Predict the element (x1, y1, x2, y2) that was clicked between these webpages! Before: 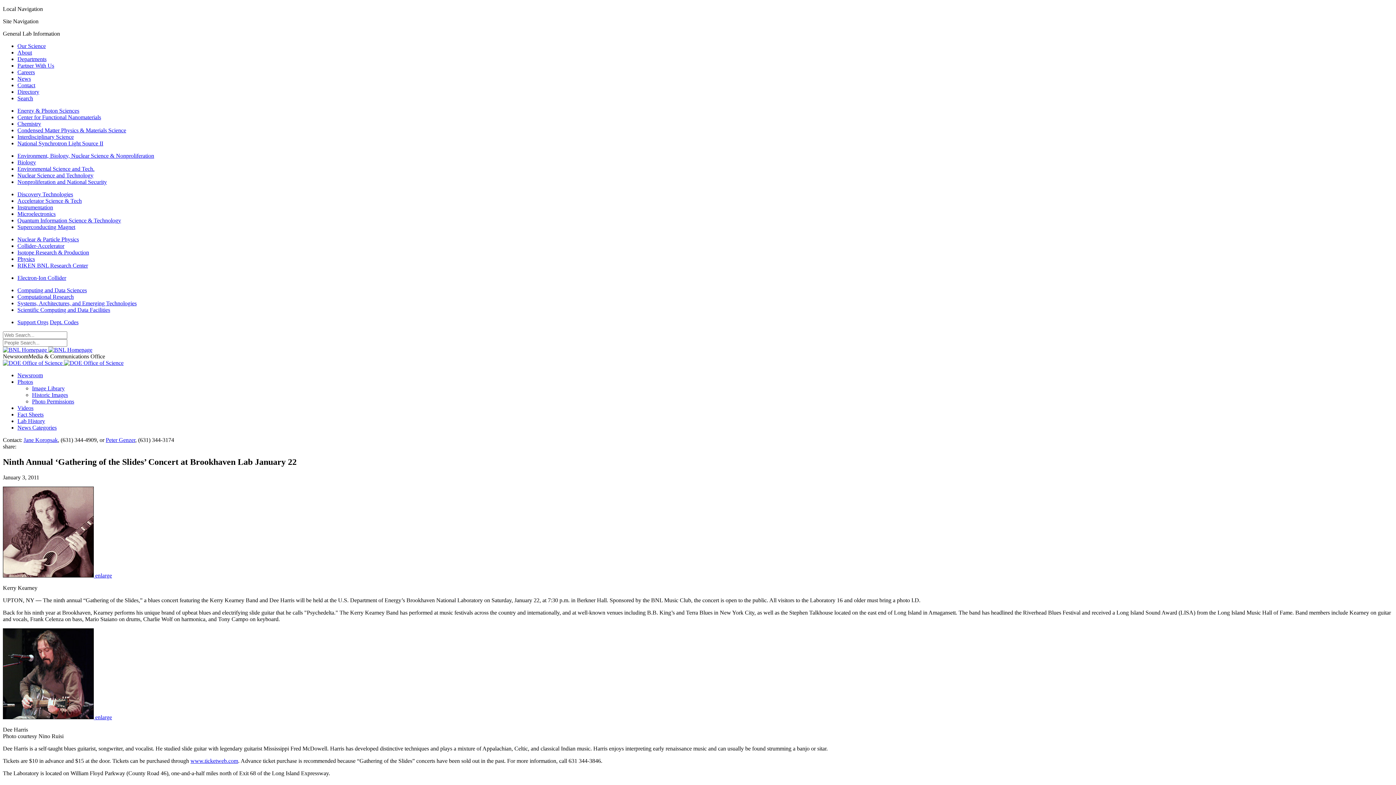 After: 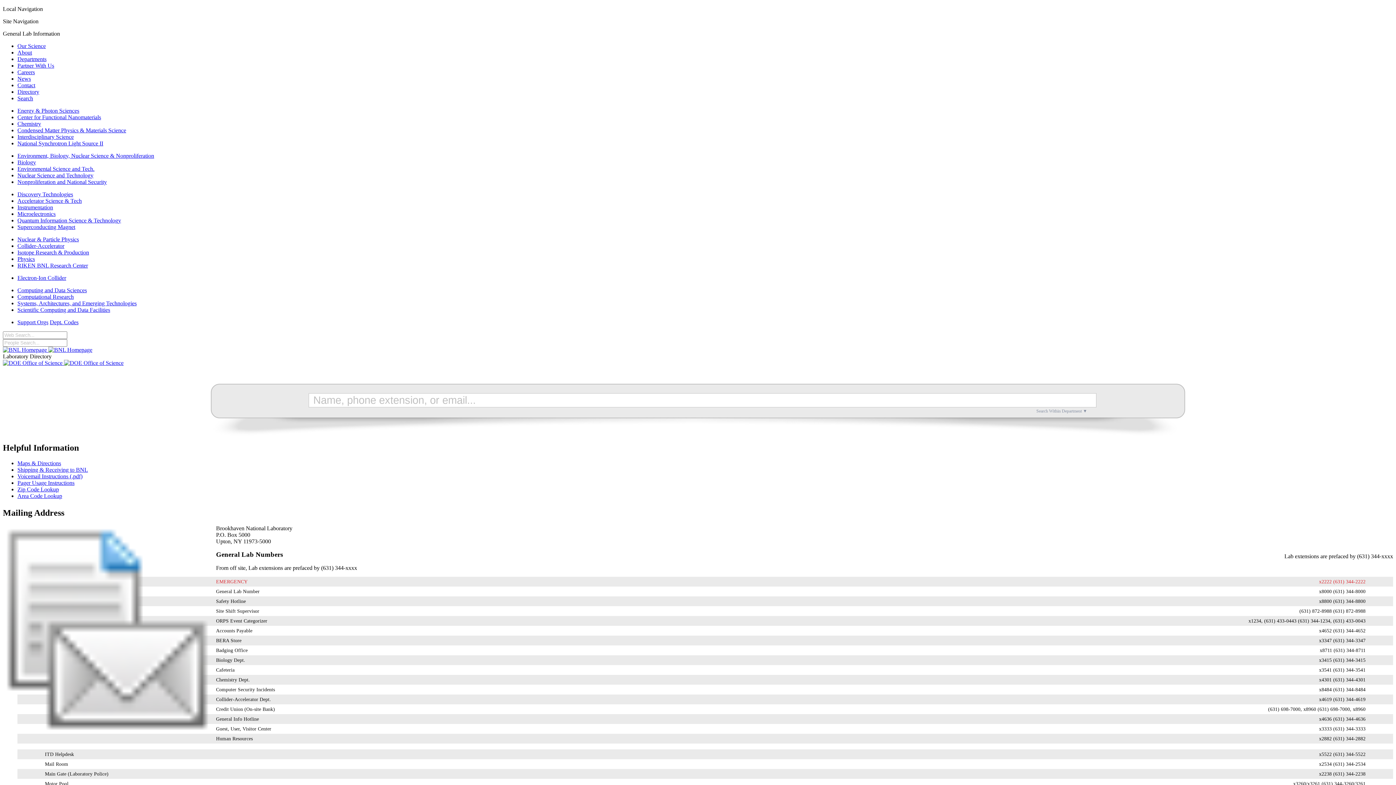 Action: label: Directory bbox: (17, 88, 39, 94)